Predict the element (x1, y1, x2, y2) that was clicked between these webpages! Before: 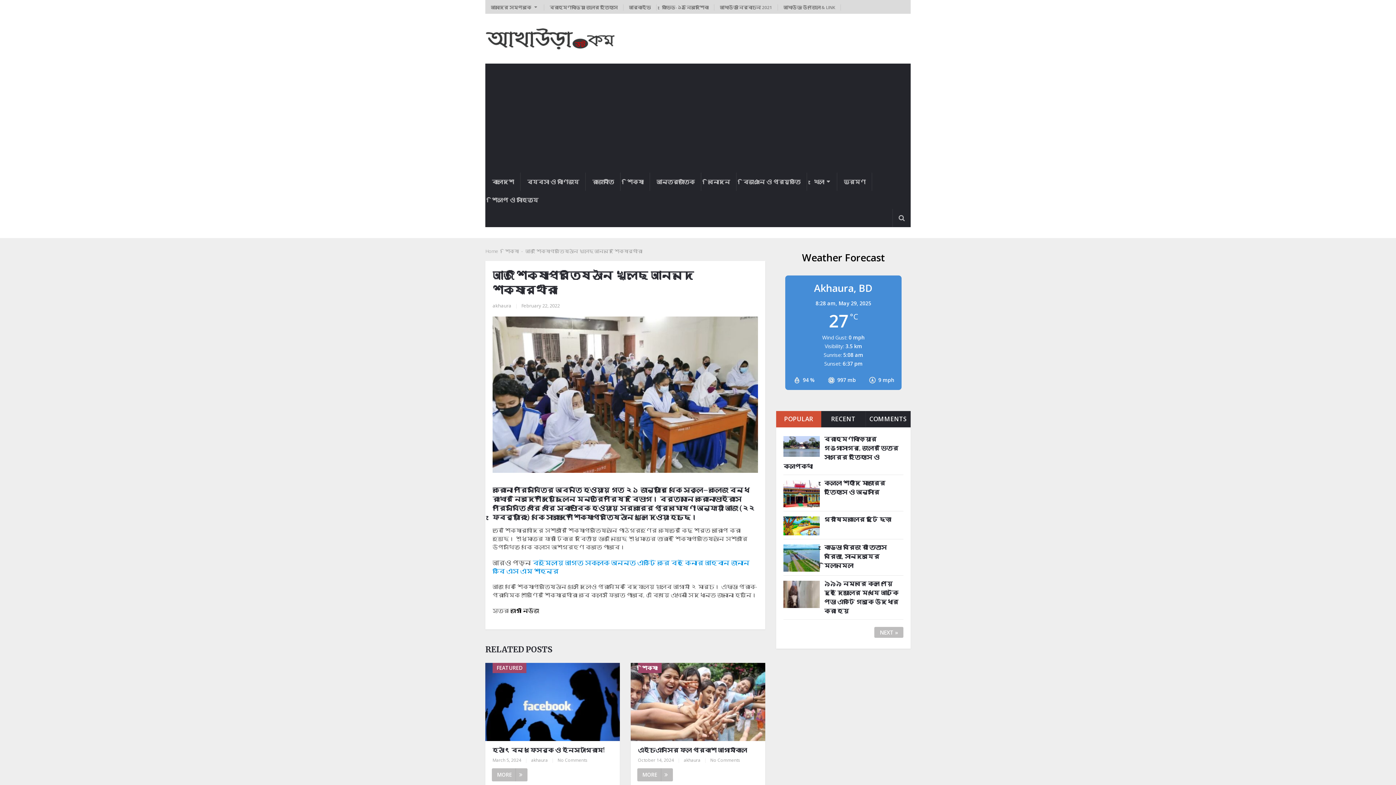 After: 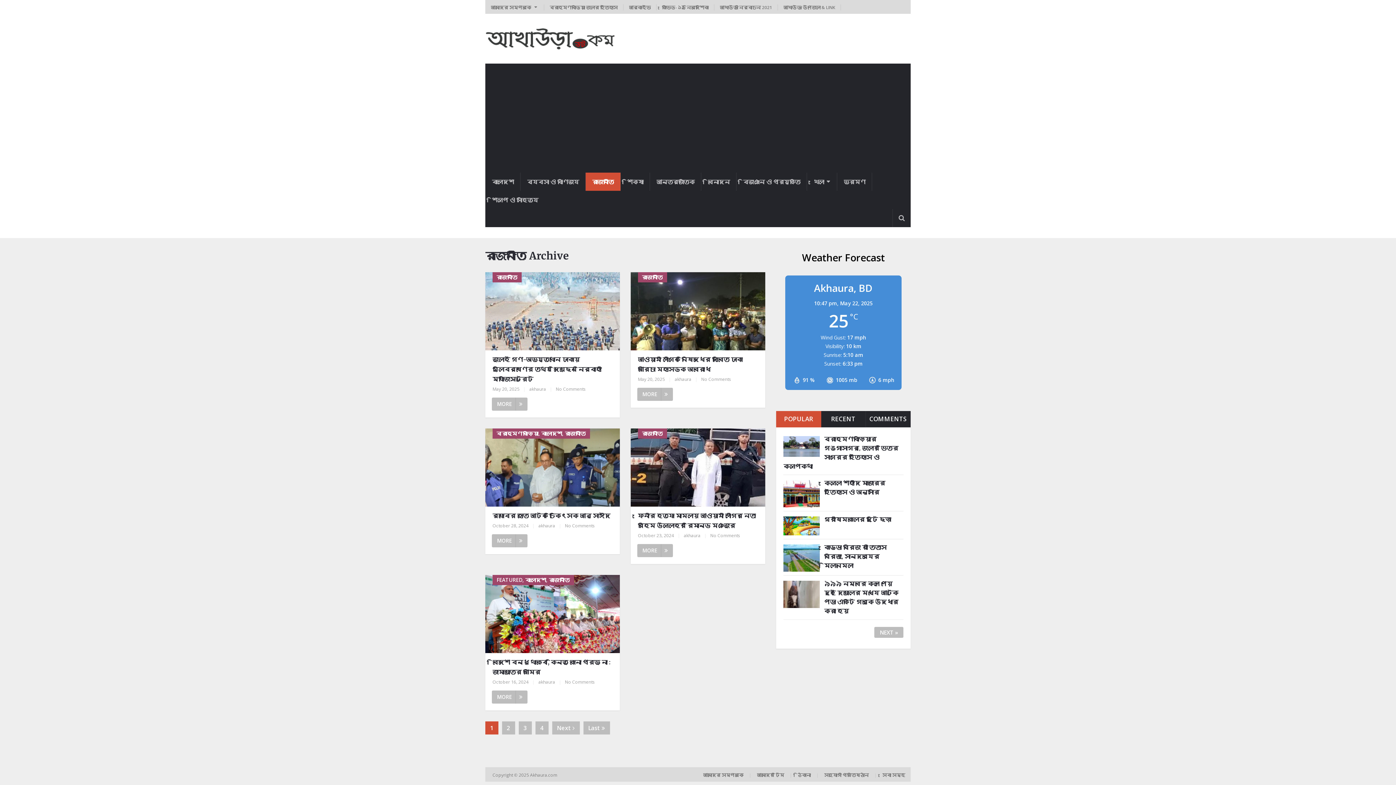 Action: label: রাজনীতি bbox: (585, 172, 620, 190)